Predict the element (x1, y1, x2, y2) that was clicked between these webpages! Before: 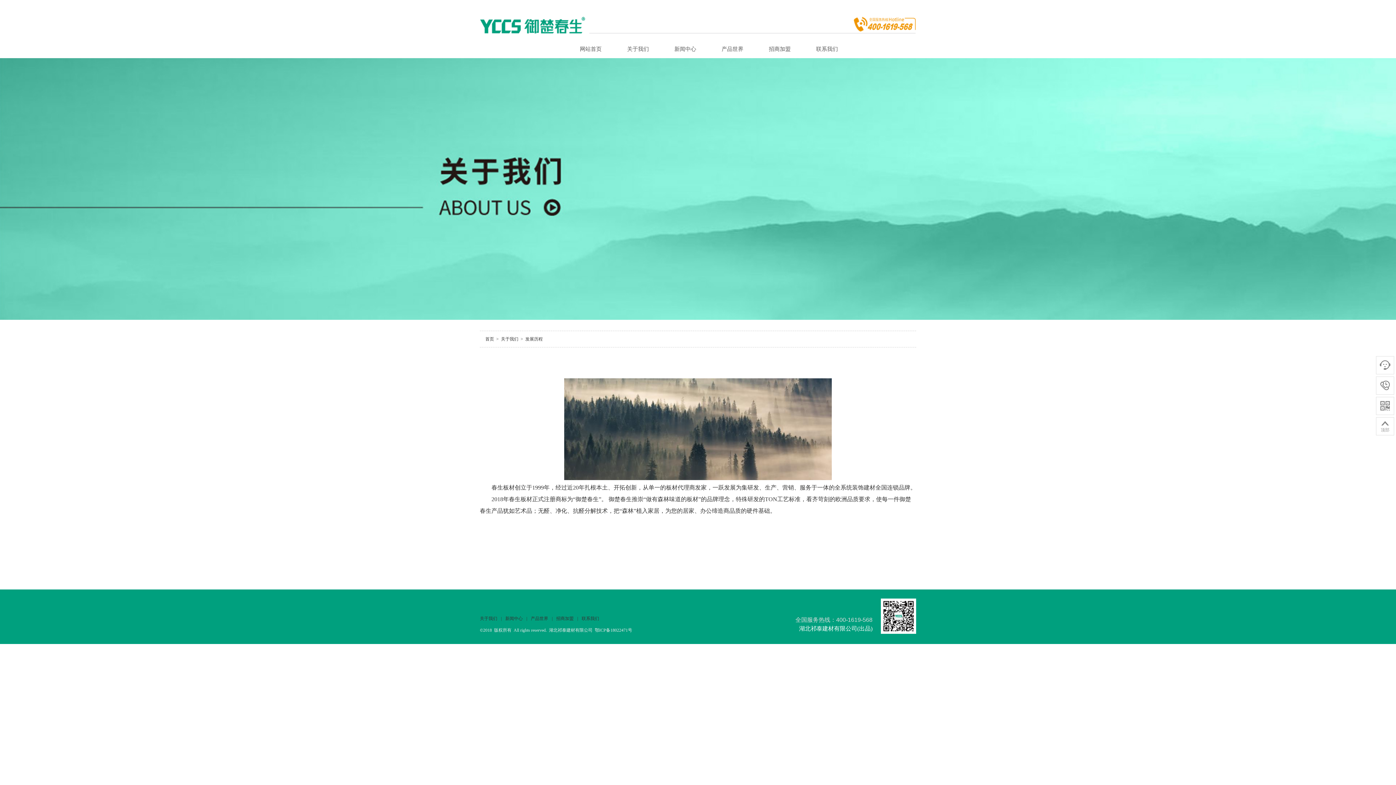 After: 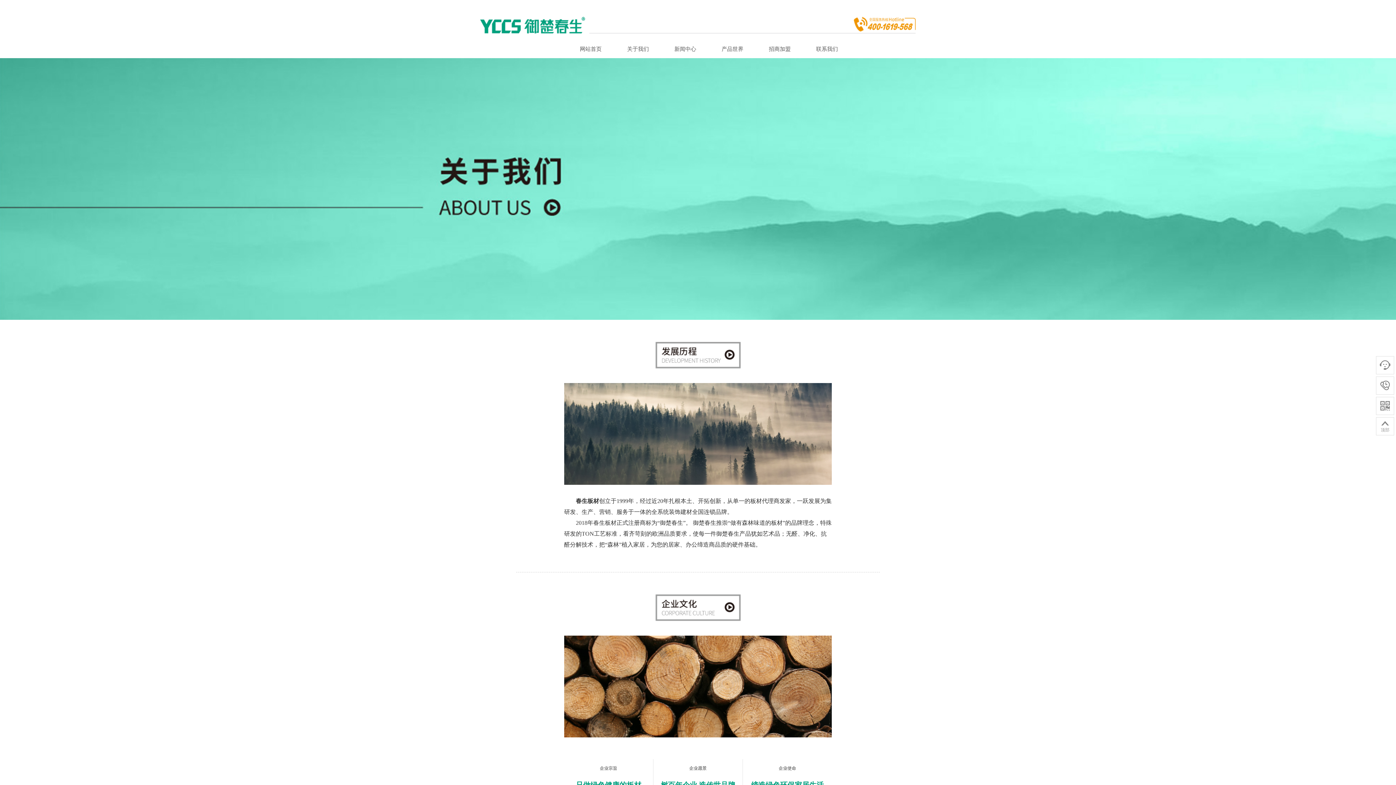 Action: label: 关于我们 bbox: (614, 40, 661, 58)